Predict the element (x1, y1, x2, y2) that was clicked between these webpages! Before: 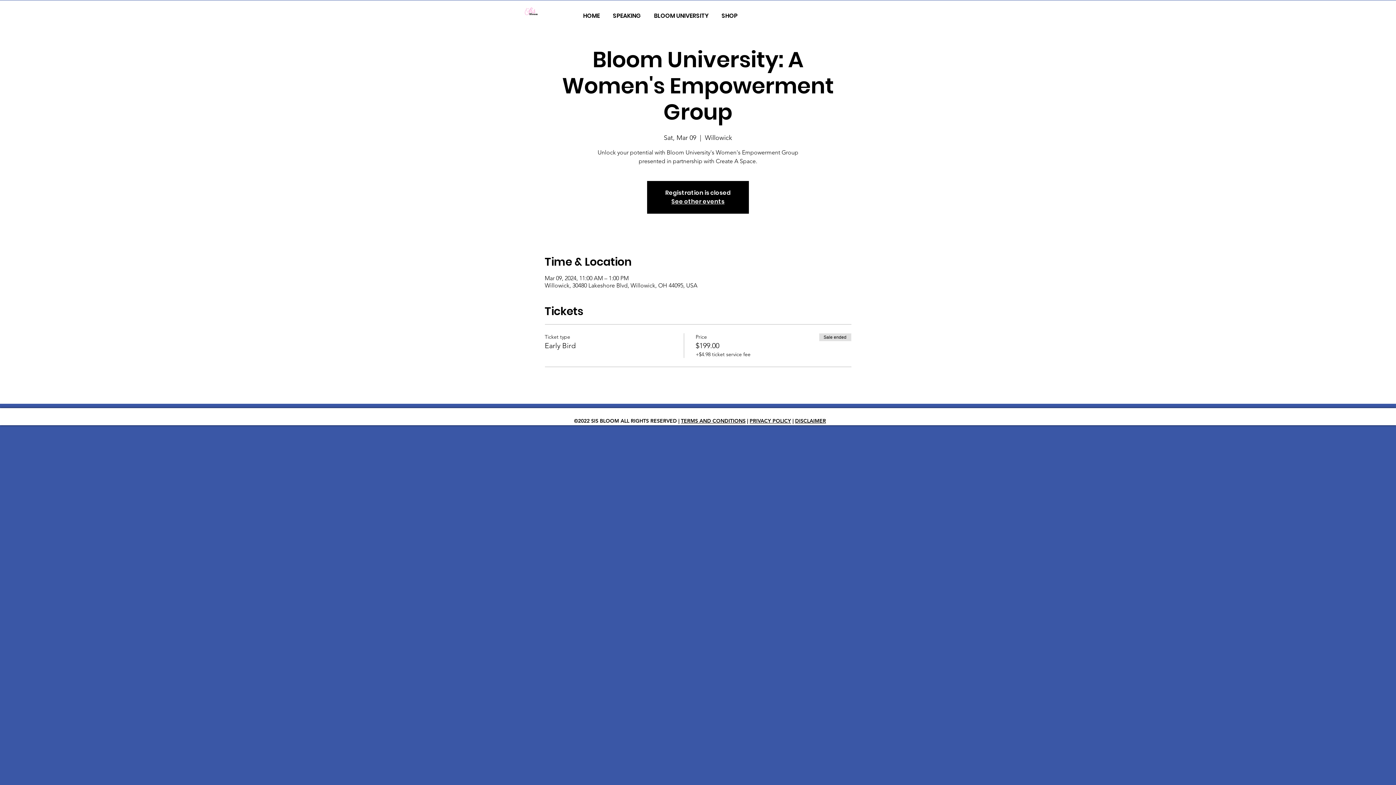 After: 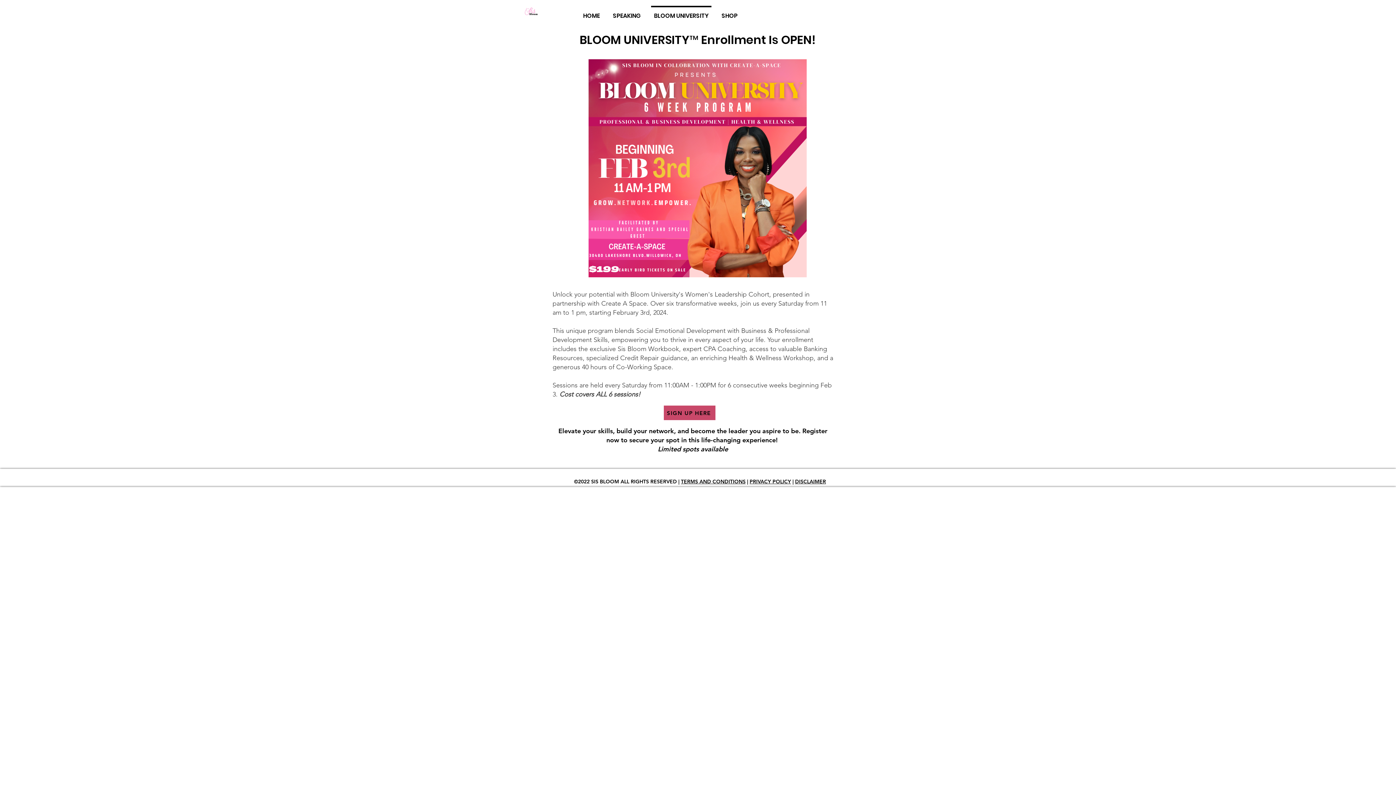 Action: label: BLOOM UNIVERSITY bbox: (647, 5, 715, 19)